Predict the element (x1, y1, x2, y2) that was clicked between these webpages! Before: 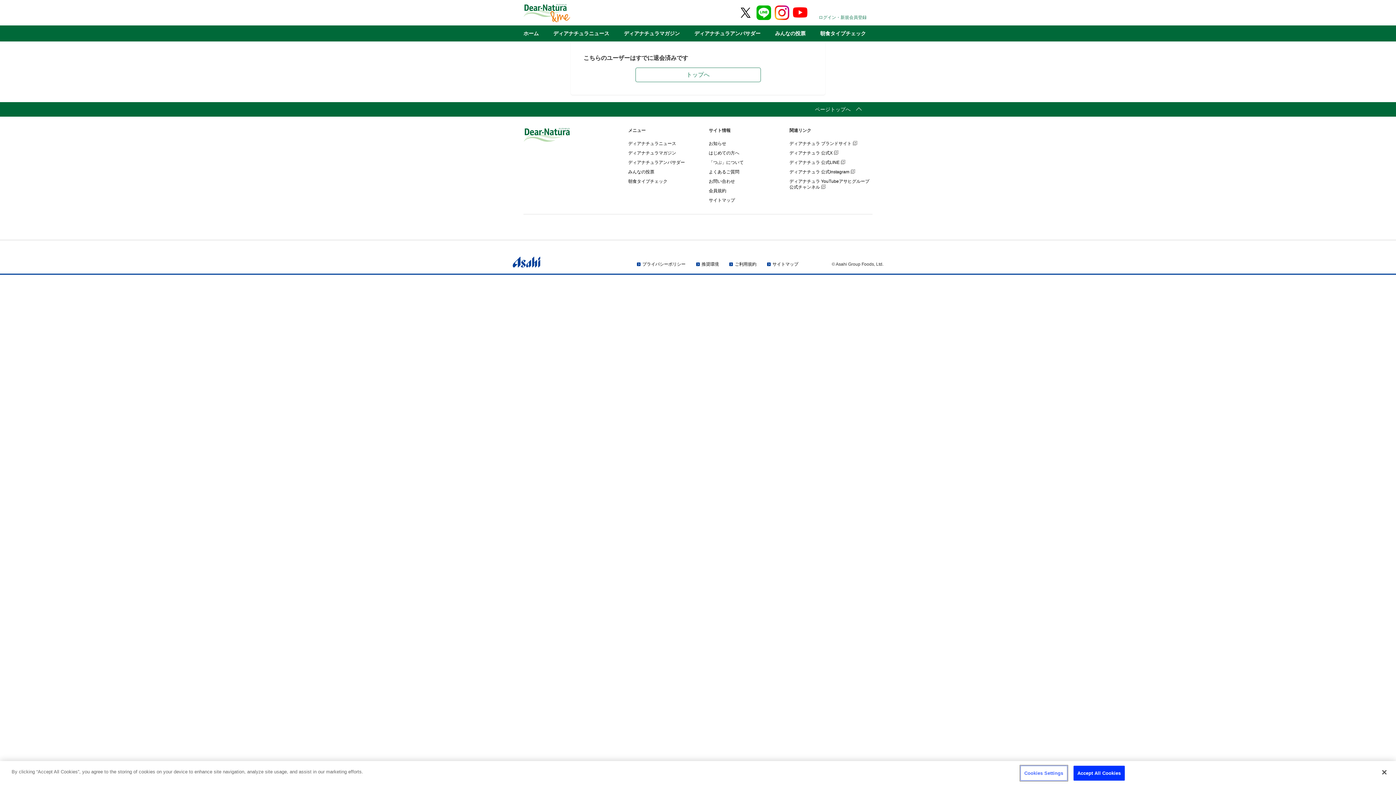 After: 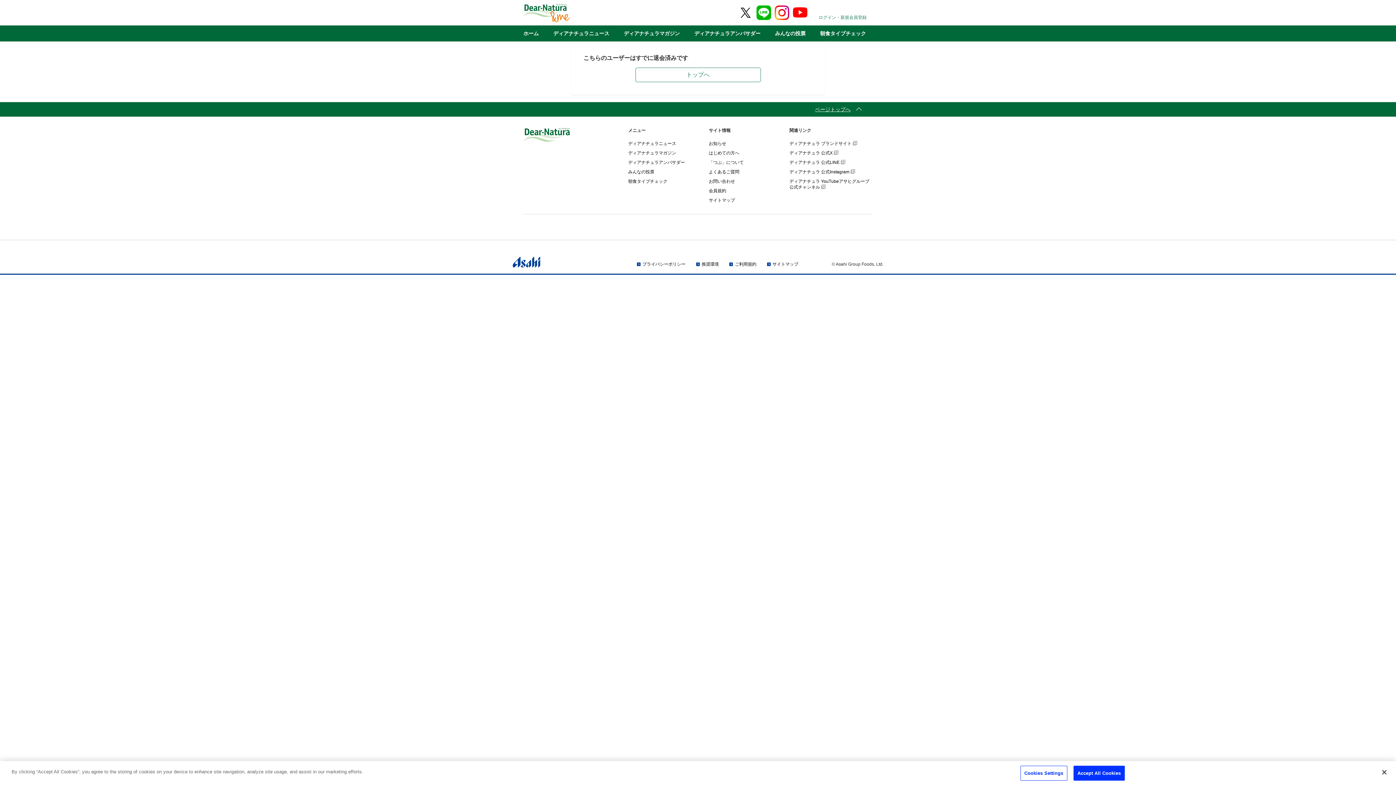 Action: label: ページトップへ bbox: (804, 102, 861, 116)